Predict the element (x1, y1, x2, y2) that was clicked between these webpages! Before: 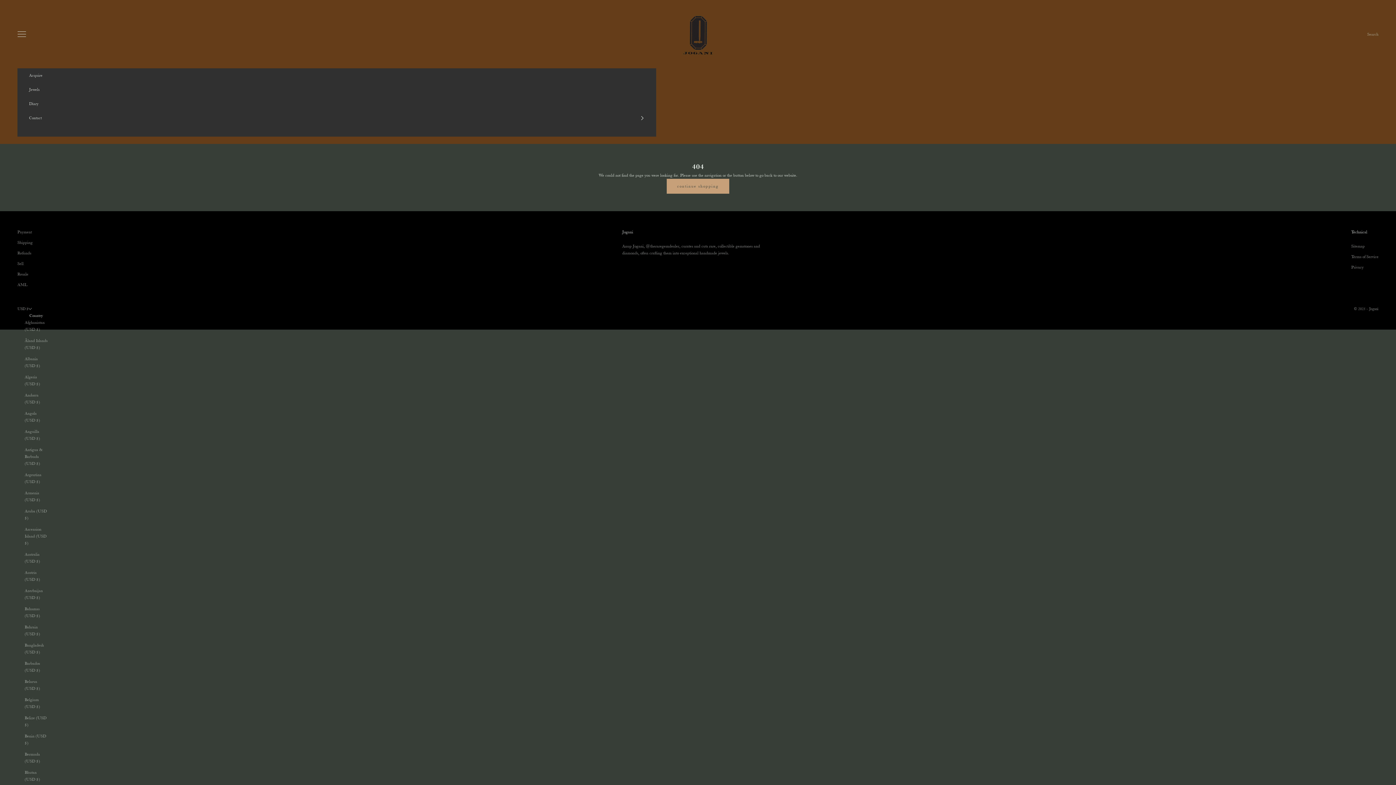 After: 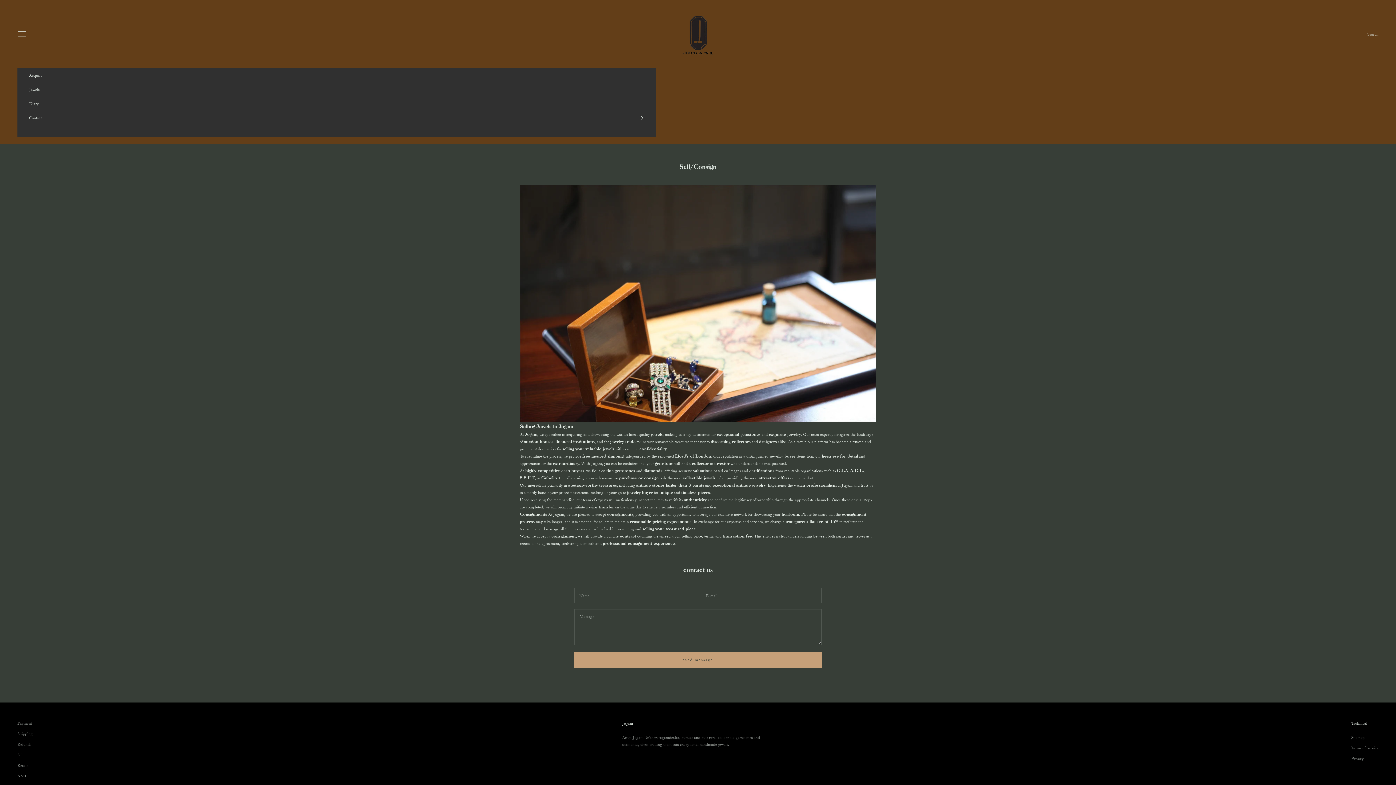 Action: bbox: (17, 261, 23, 266) label: Sell